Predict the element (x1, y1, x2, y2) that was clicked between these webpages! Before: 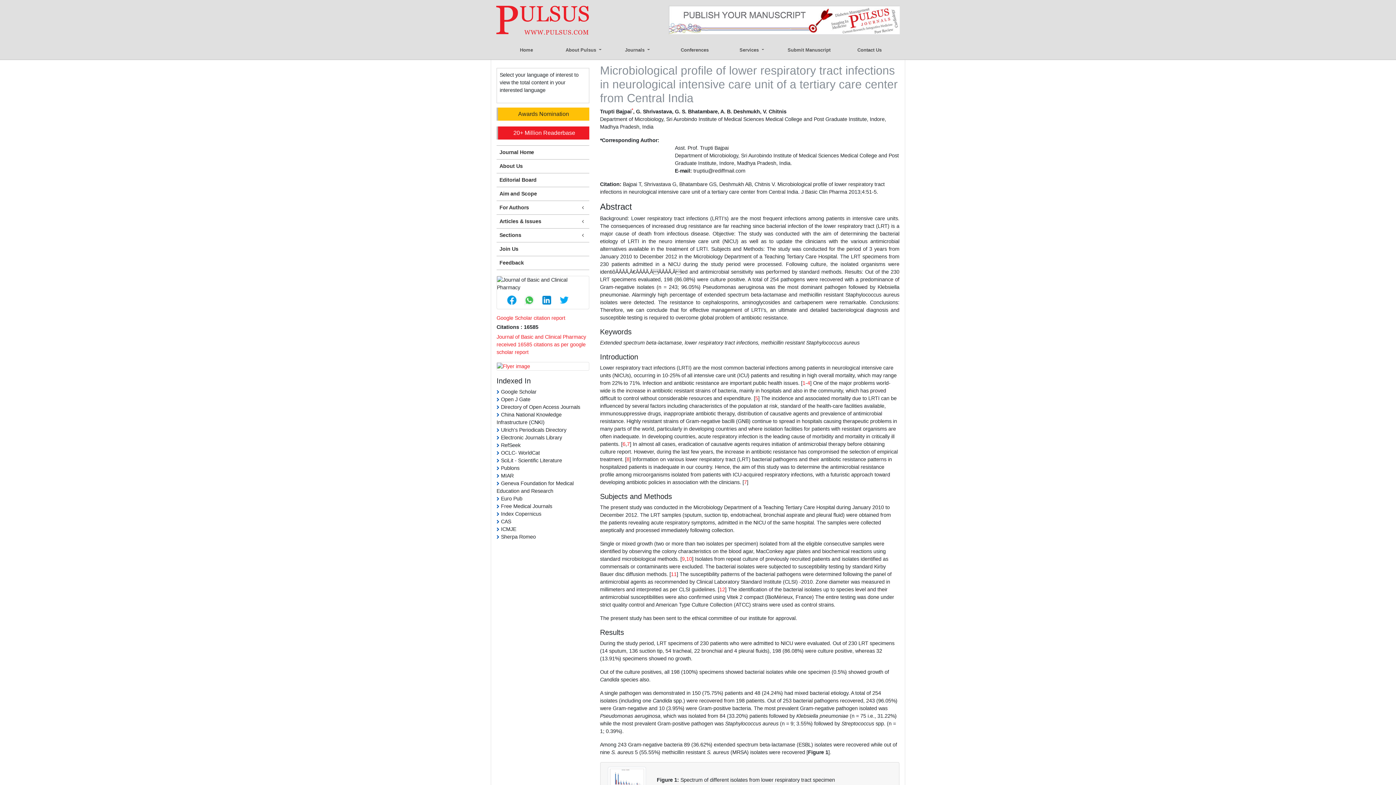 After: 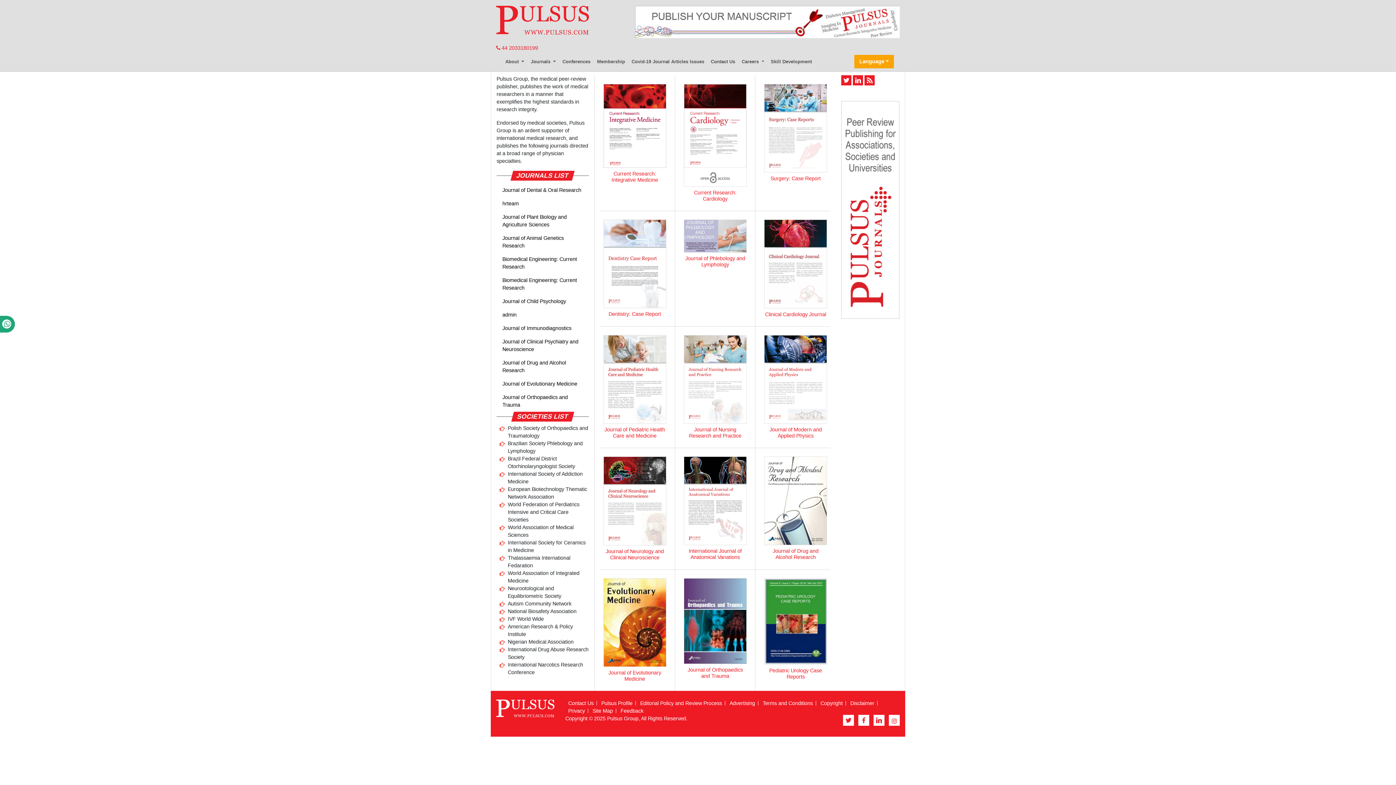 Action: bbox: (496, 16, 589, 22)